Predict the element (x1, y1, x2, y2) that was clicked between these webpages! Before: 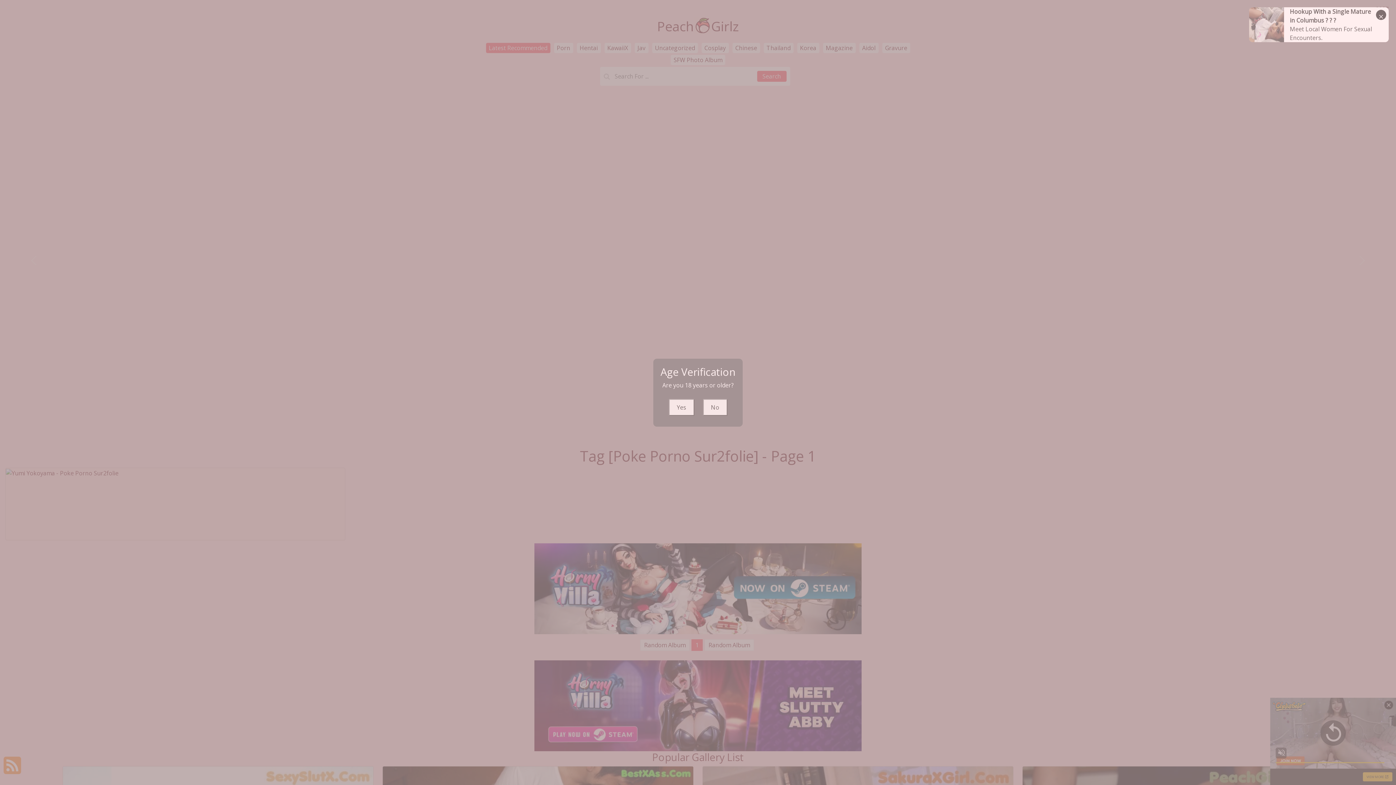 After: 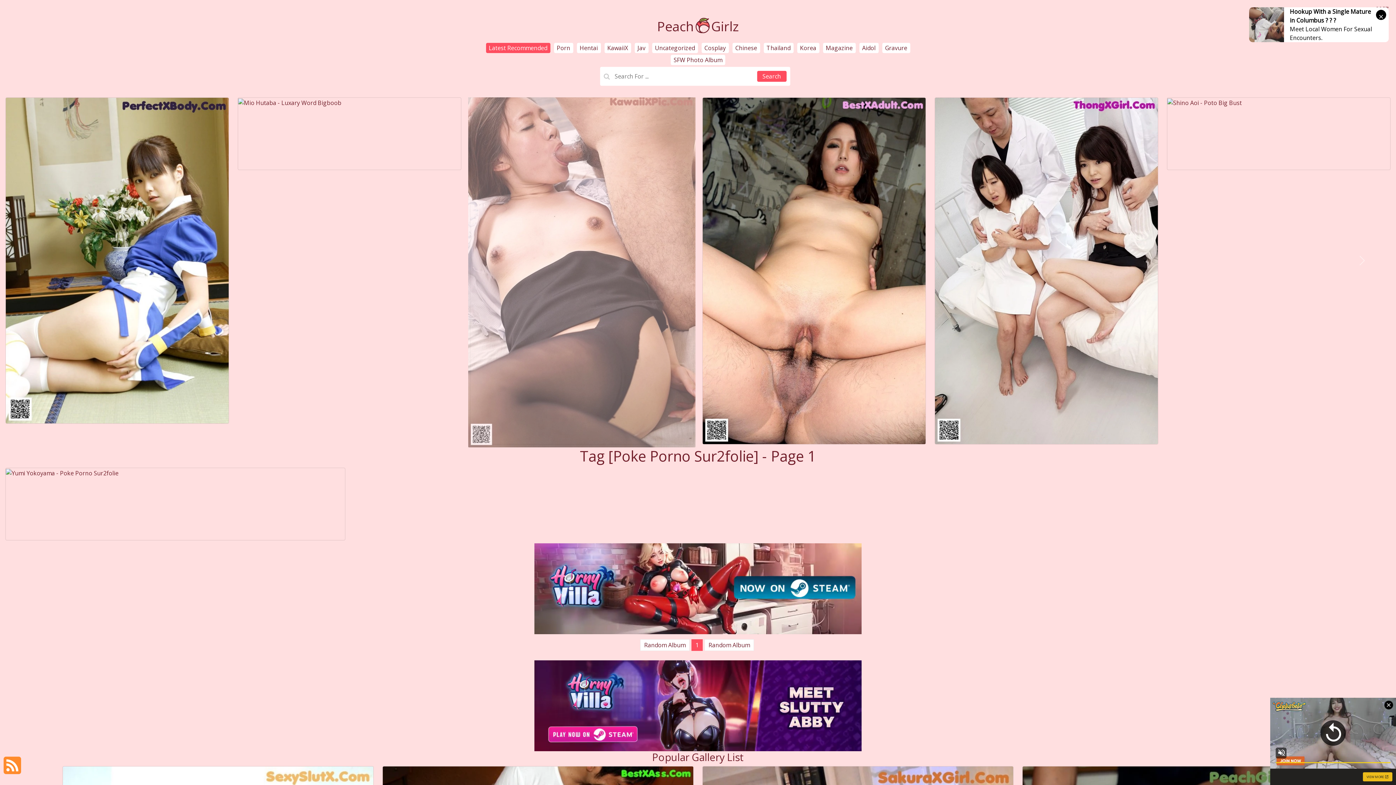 Action: label: Yes bbox: (668, 399, 694, 415)